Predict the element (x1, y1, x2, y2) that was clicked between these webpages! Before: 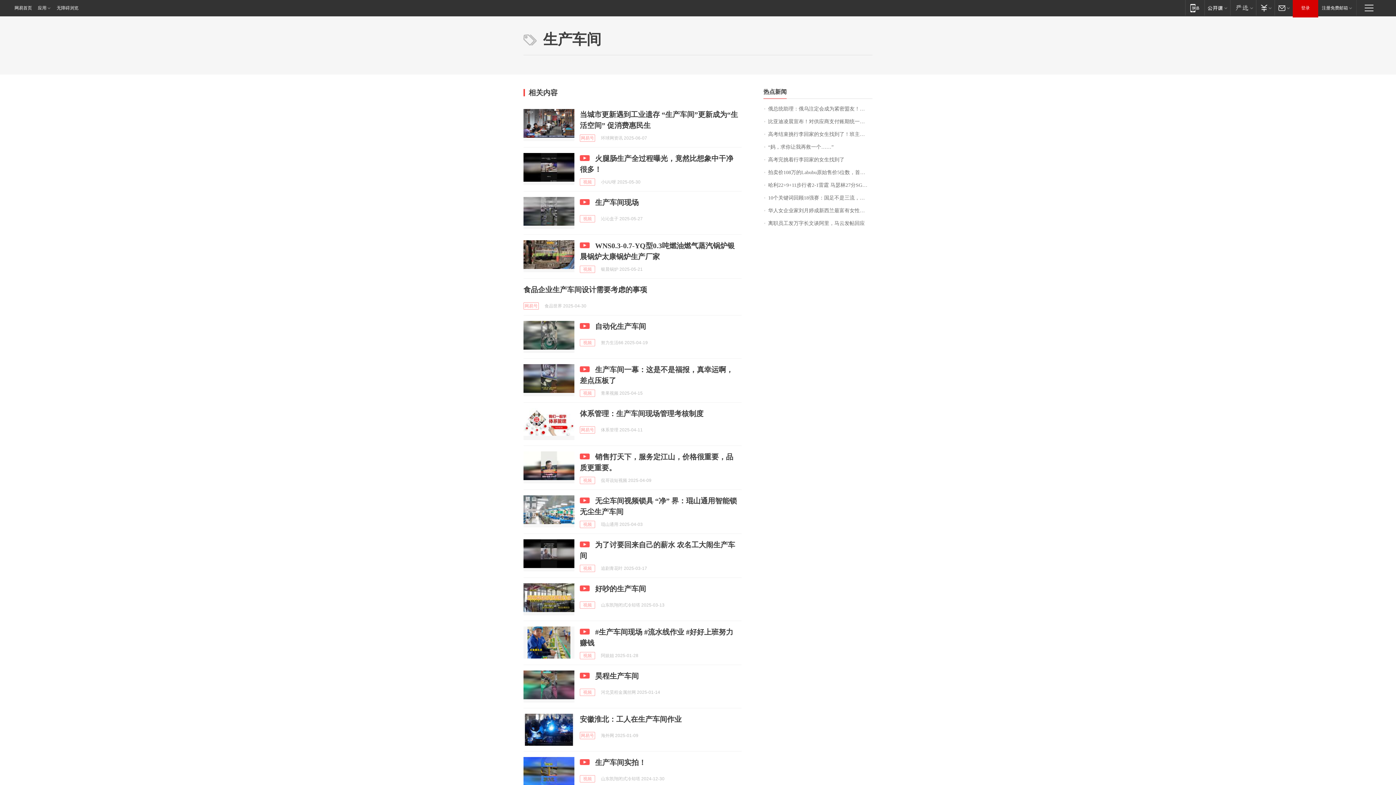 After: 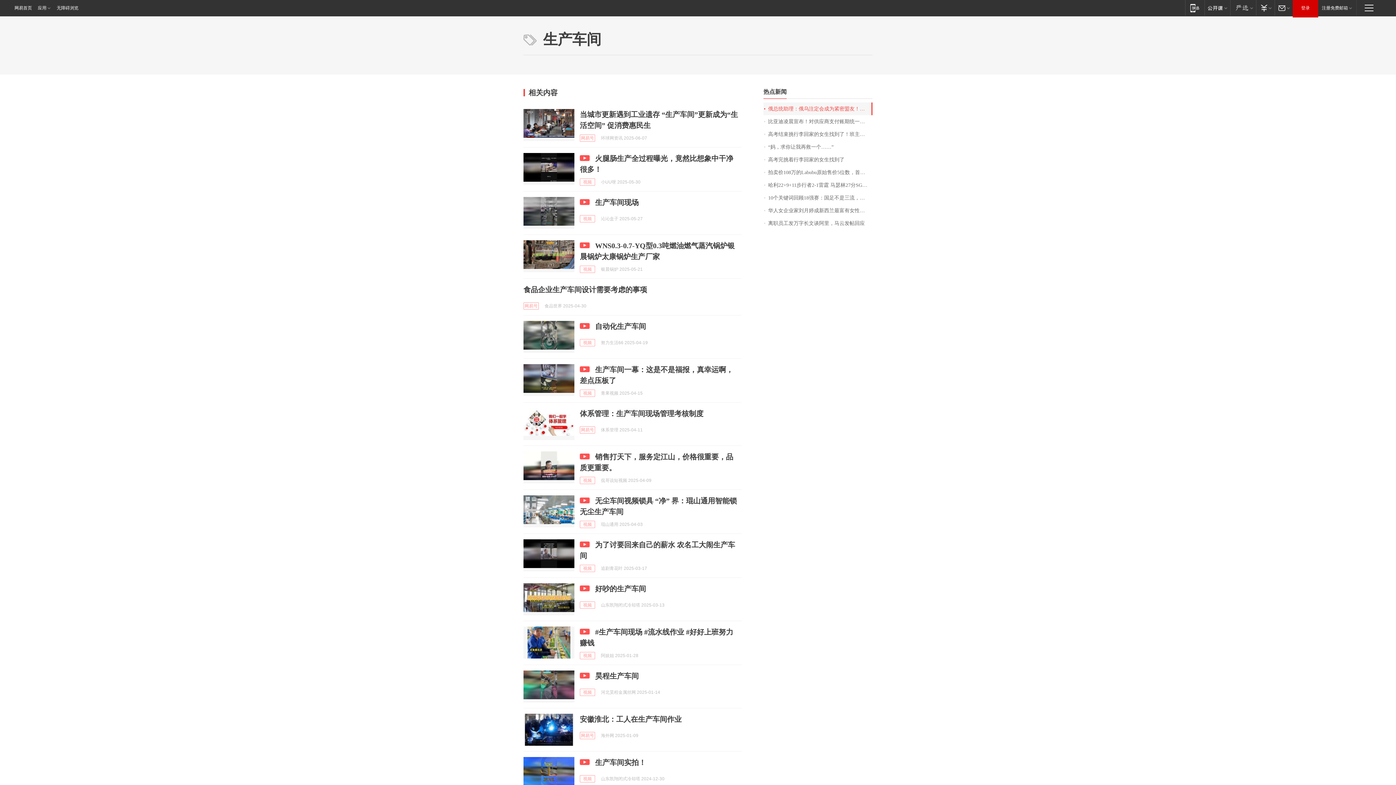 Action: label: 俄总统助理：俄乌注定会成为紧密盟友！乌方：袭击俄一核心火药厂！谈论第三轮谈判仍为时过早 bbox: (763, 102, 872, 115)